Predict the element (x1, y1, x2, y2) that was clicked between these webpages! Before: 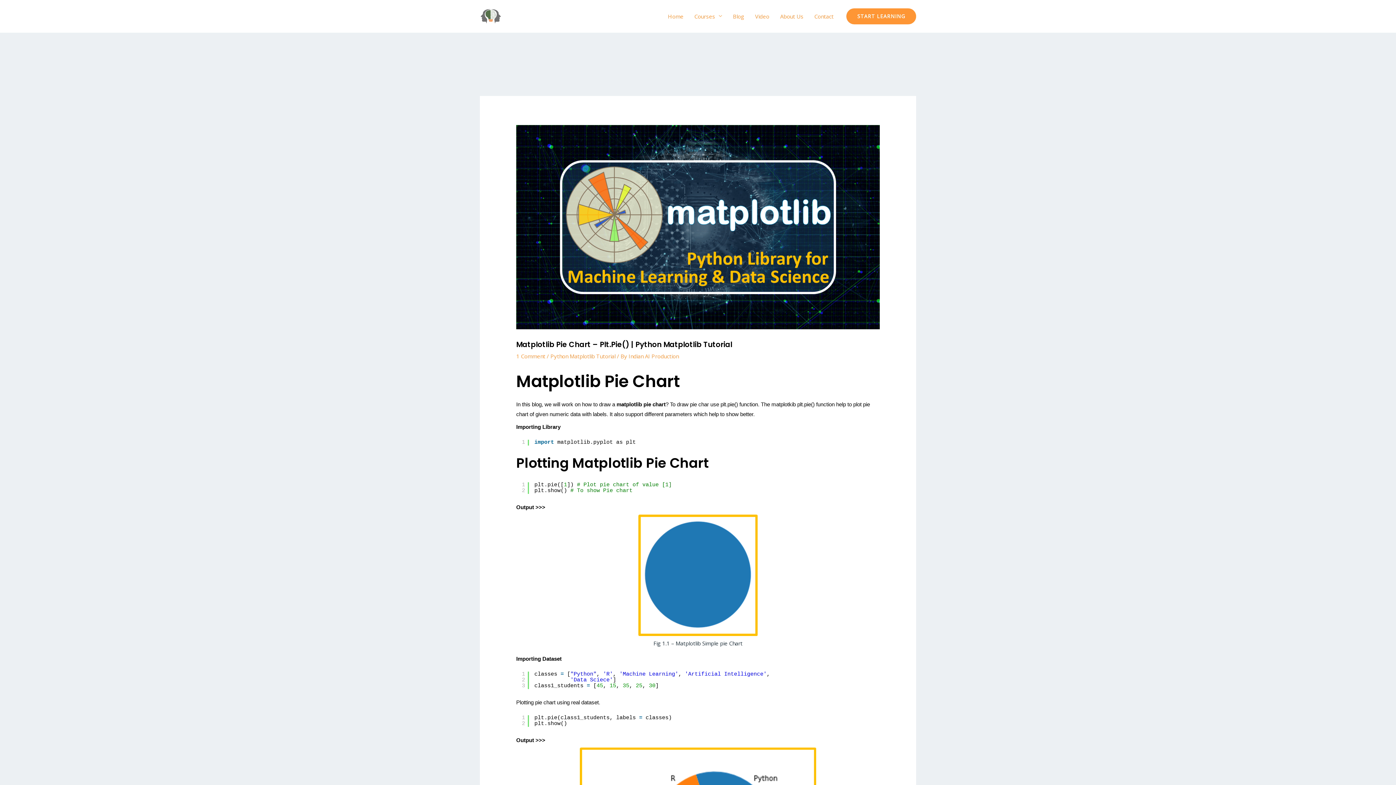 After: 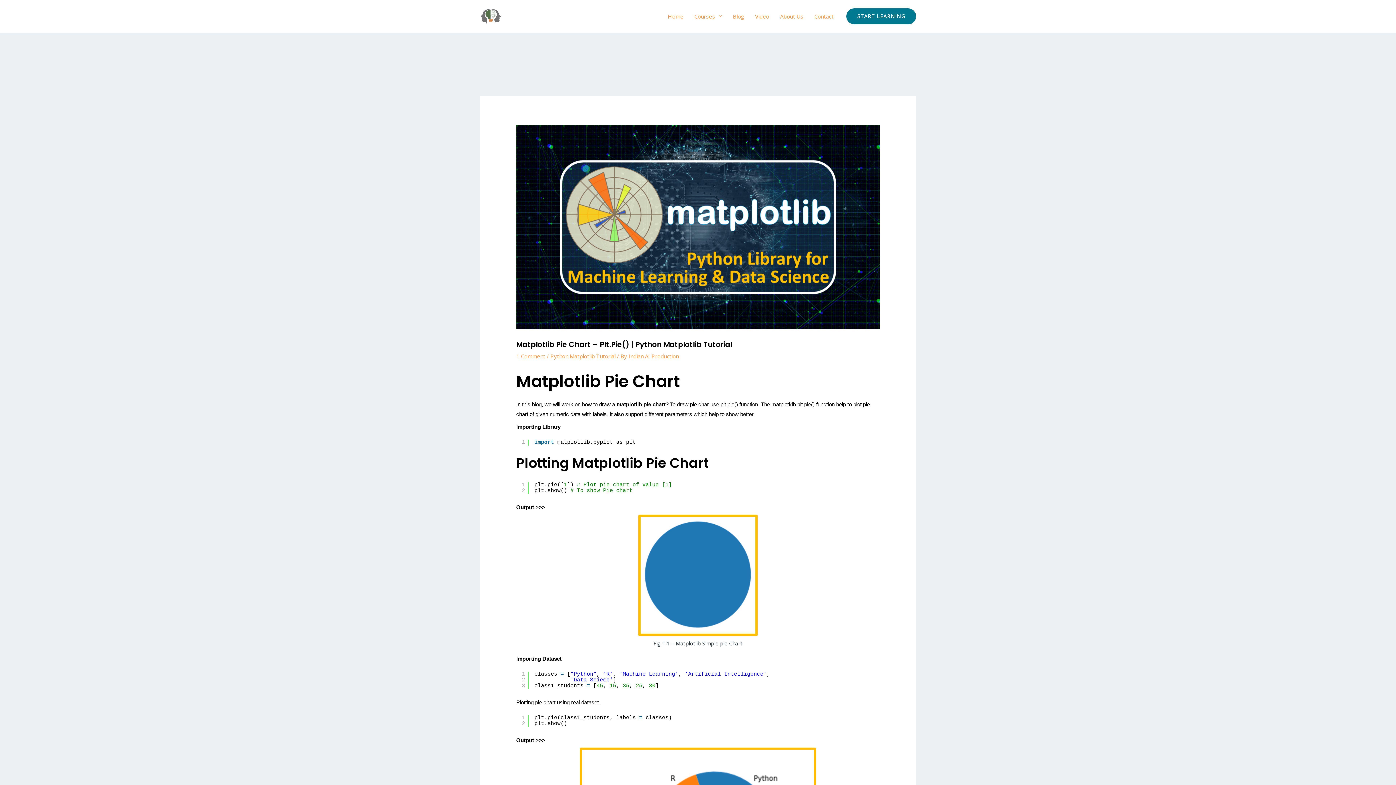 Action: label: START LEARNING bbox: (846, 8, 916, 24)